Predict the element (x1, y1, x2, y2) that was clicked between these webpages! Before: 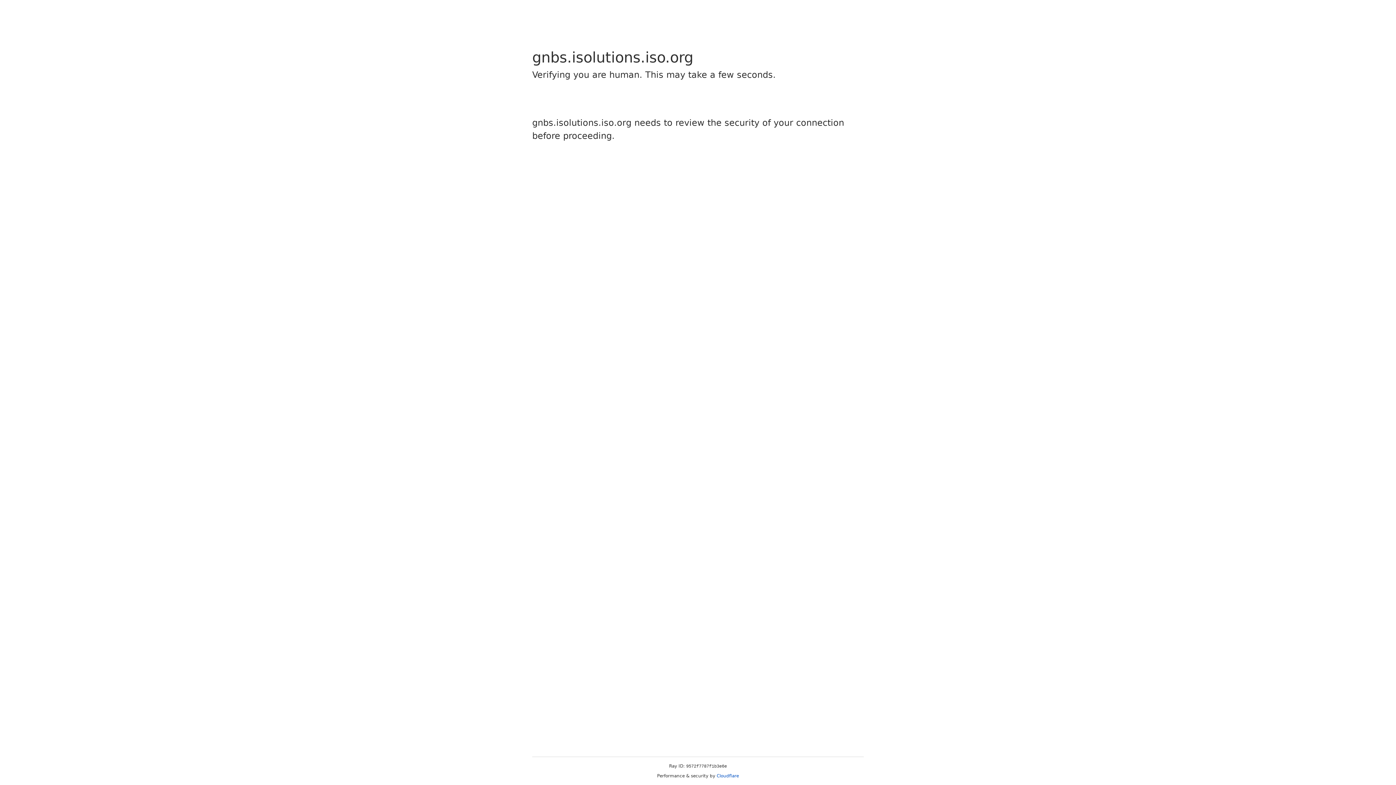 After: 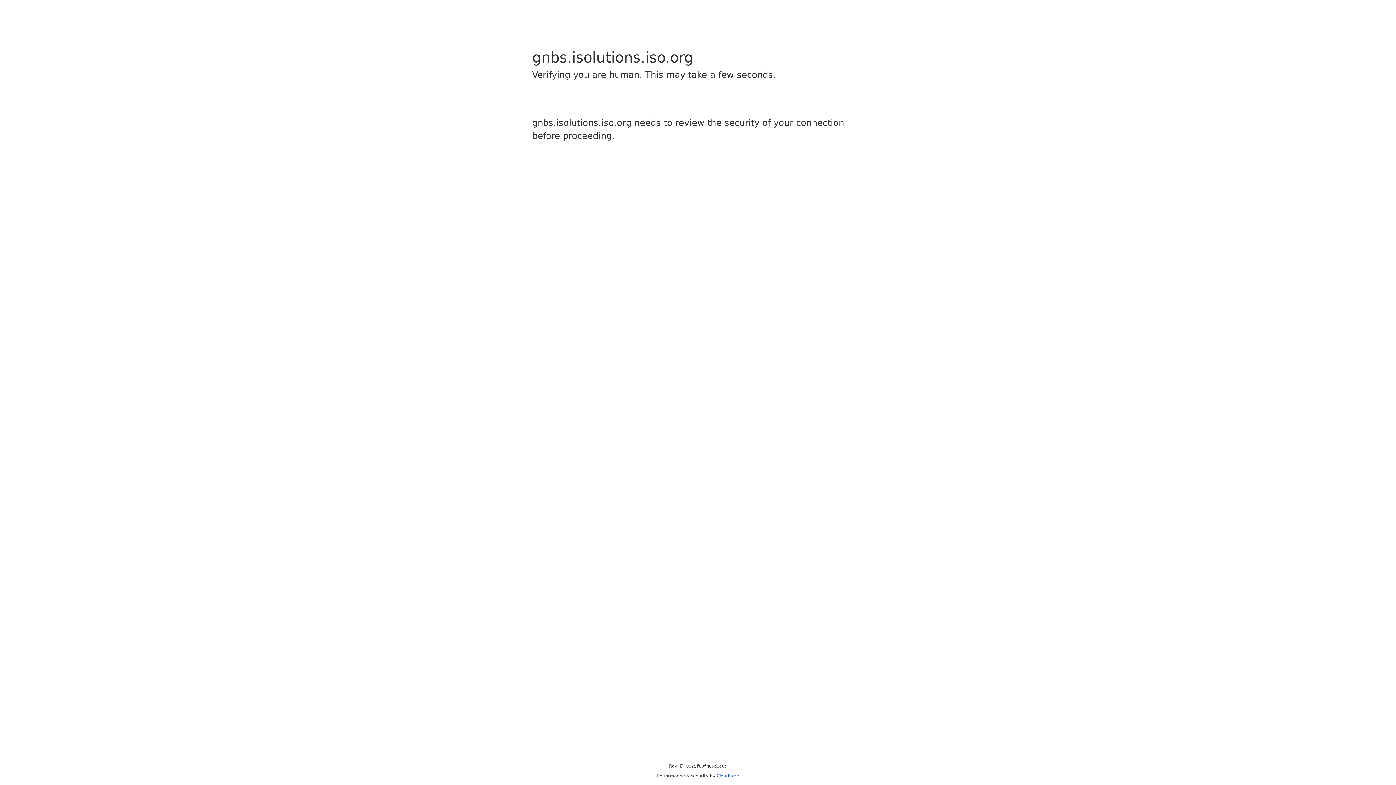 Action: bbox: (716, 773, 739, 778) label: Cloudflare